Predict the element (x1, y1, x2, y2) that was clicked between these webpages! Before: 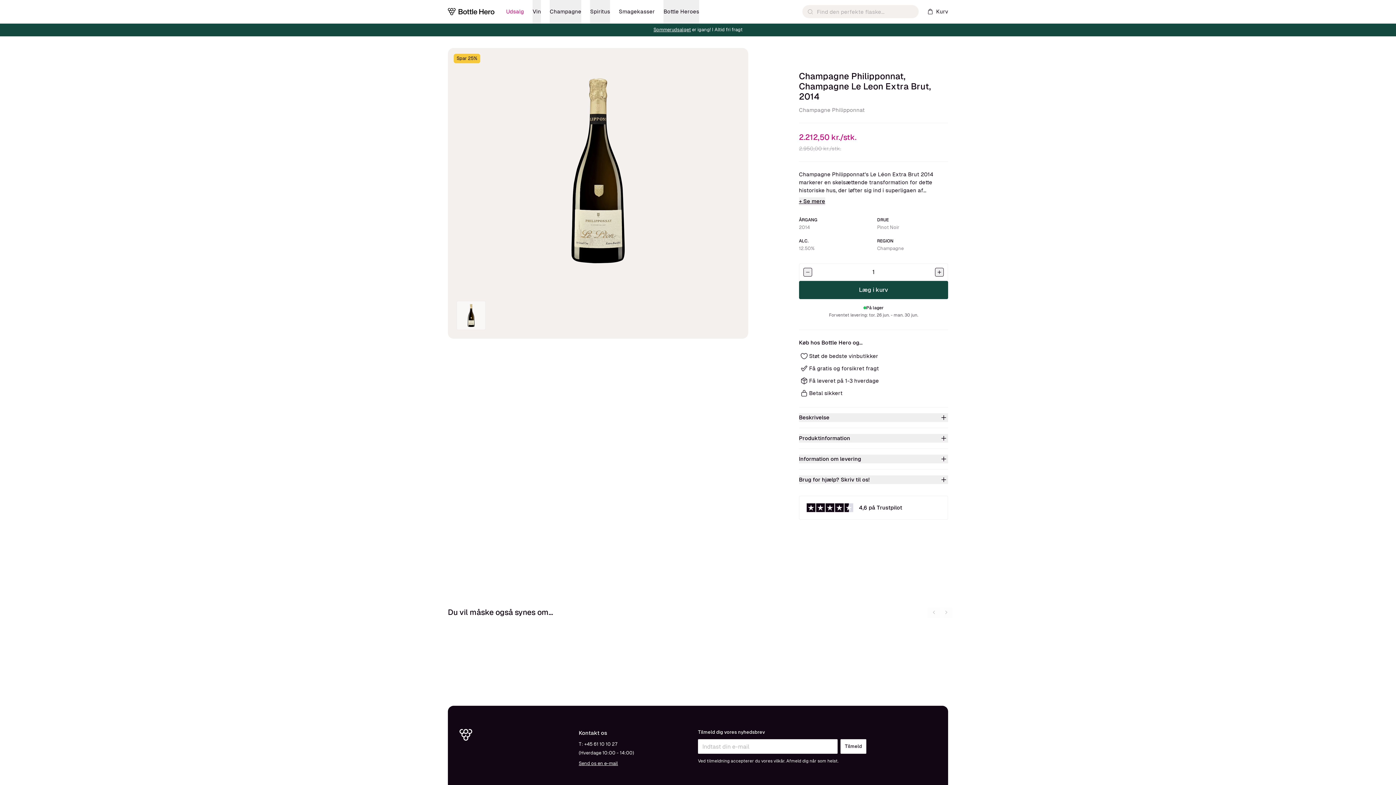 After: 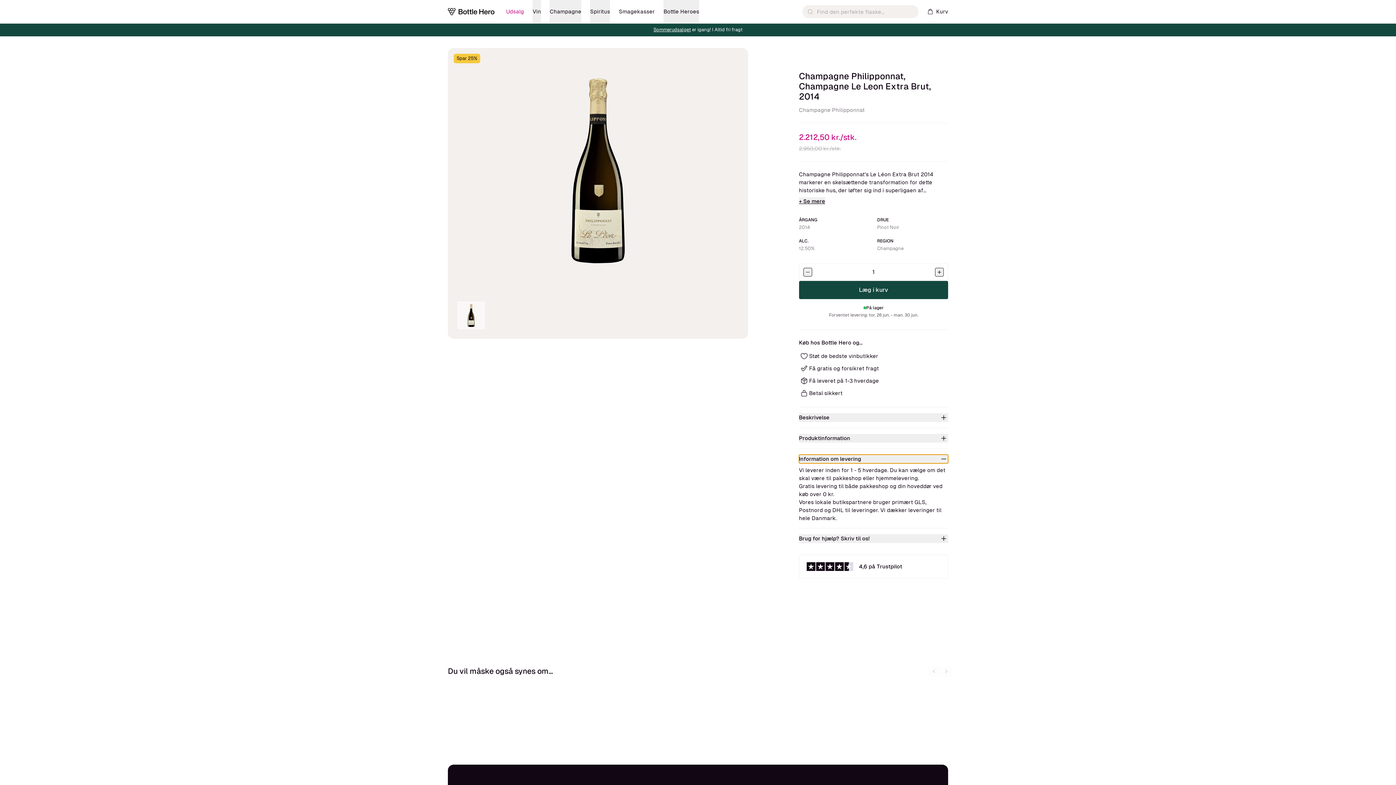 Action: label: Information om levering bbox: (799, 454, 948, 463)